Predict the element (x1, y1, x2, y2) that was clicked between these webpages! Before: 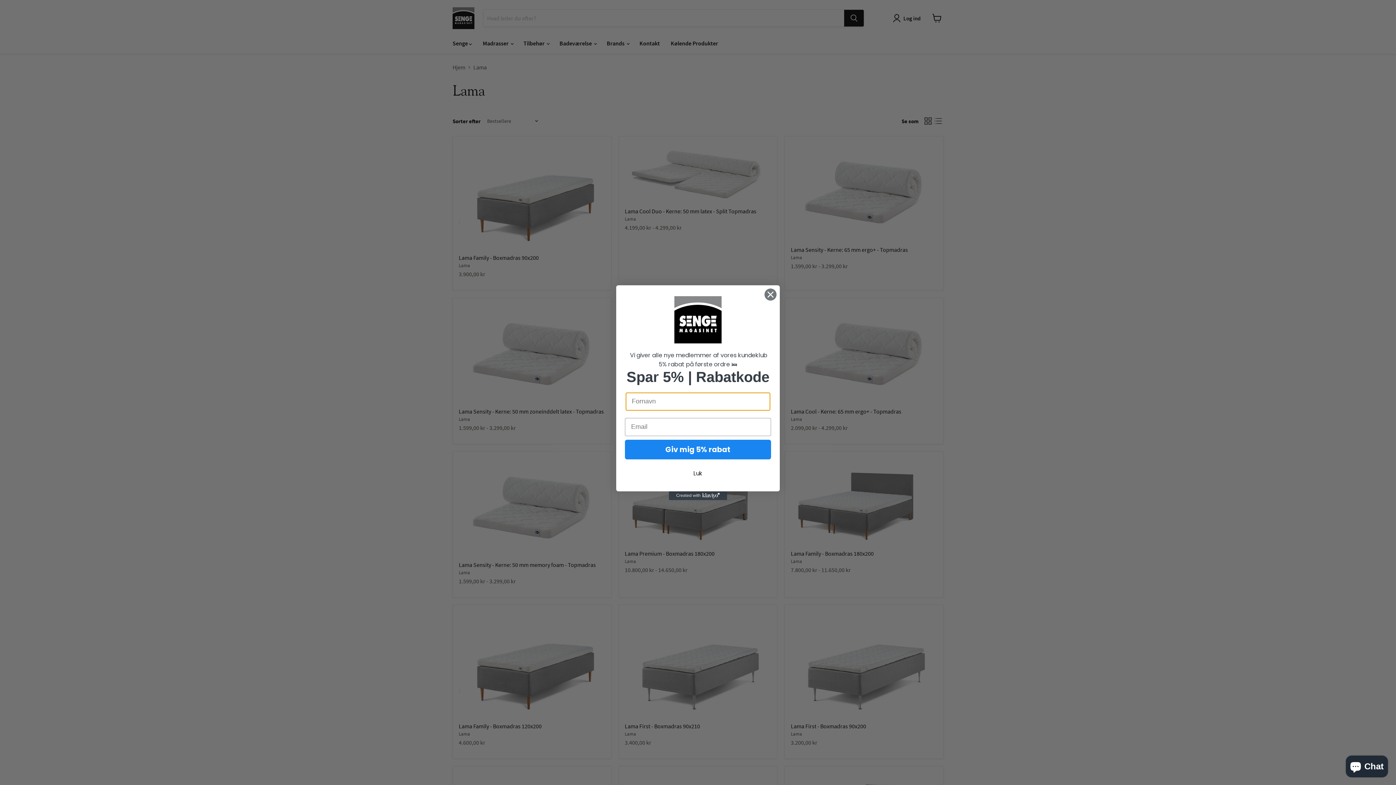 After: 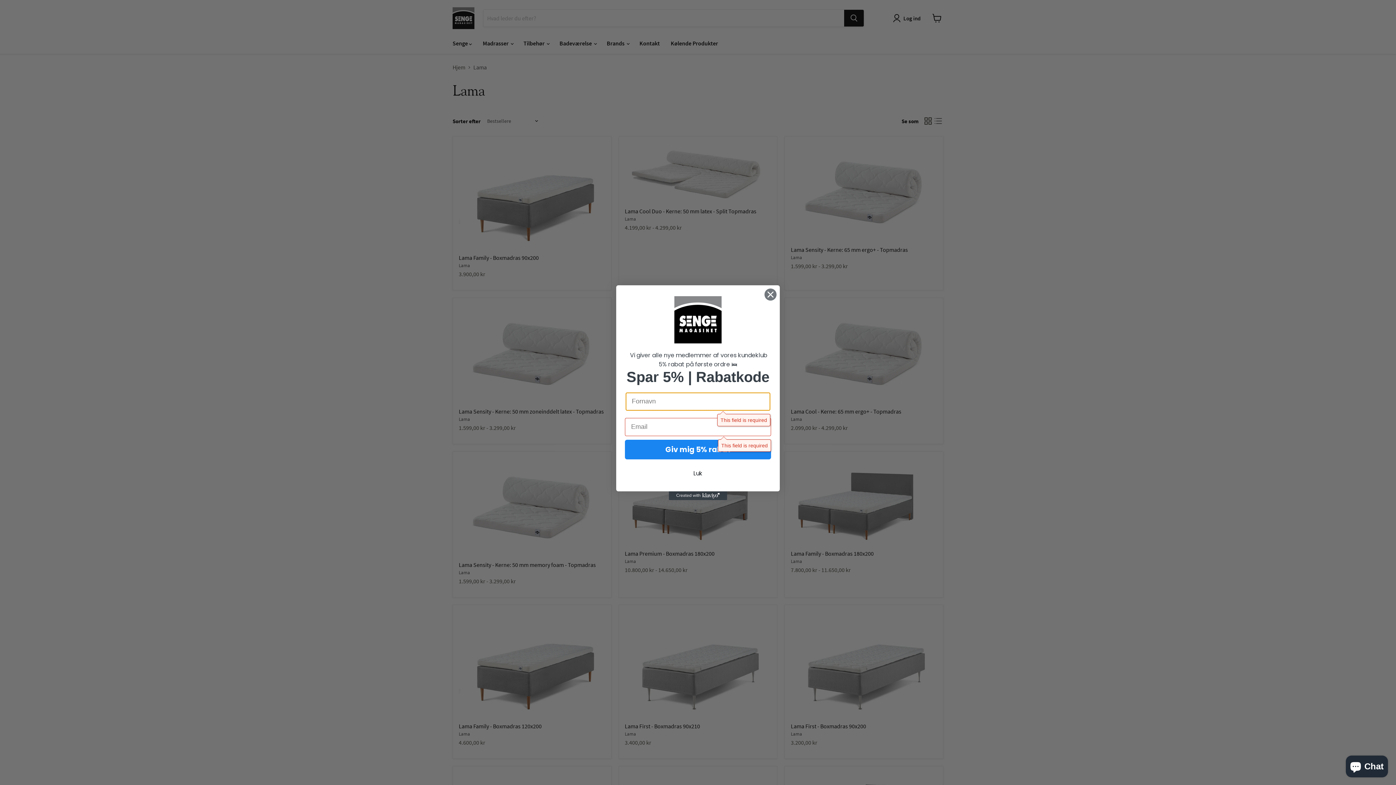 Action: label: Giv mig 5% rabat bbox: (625, 439, 771, 459)